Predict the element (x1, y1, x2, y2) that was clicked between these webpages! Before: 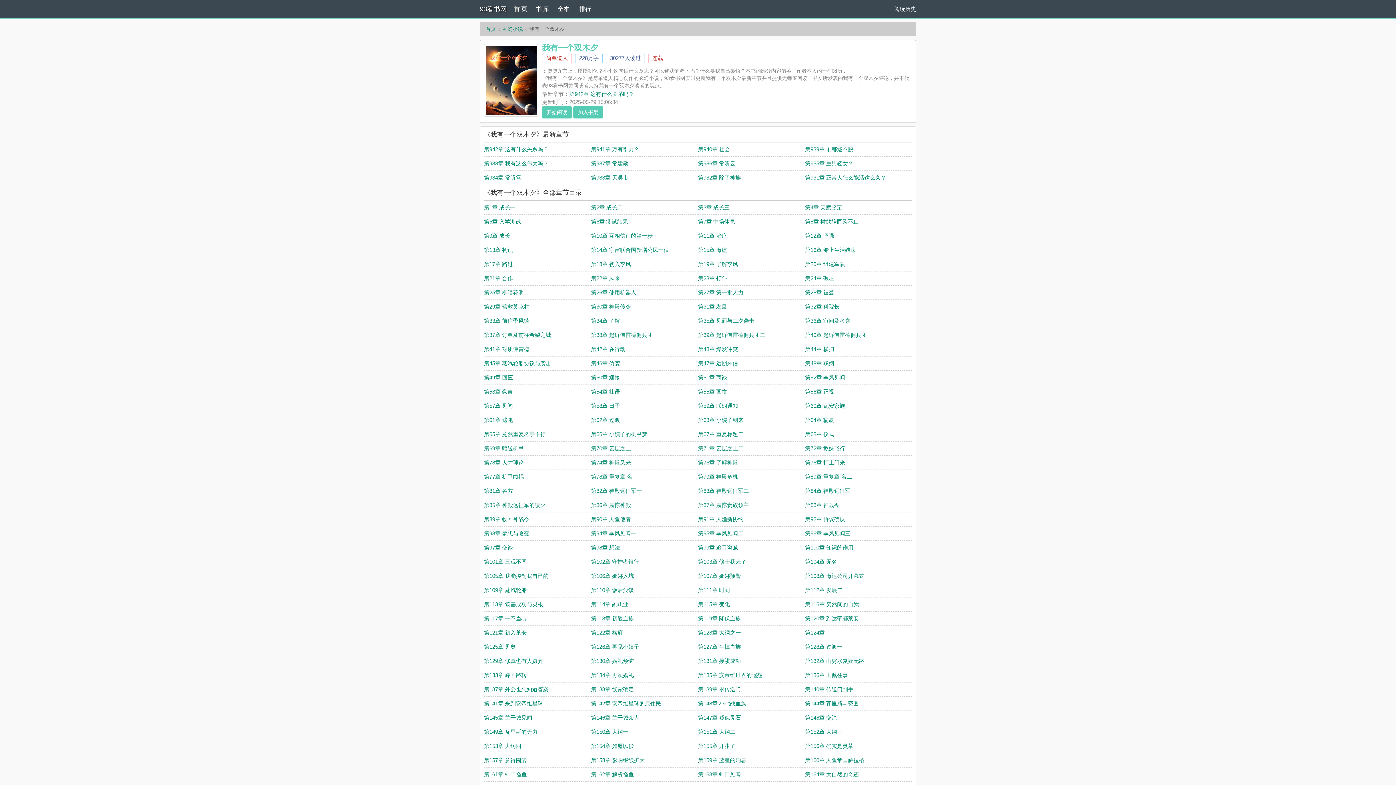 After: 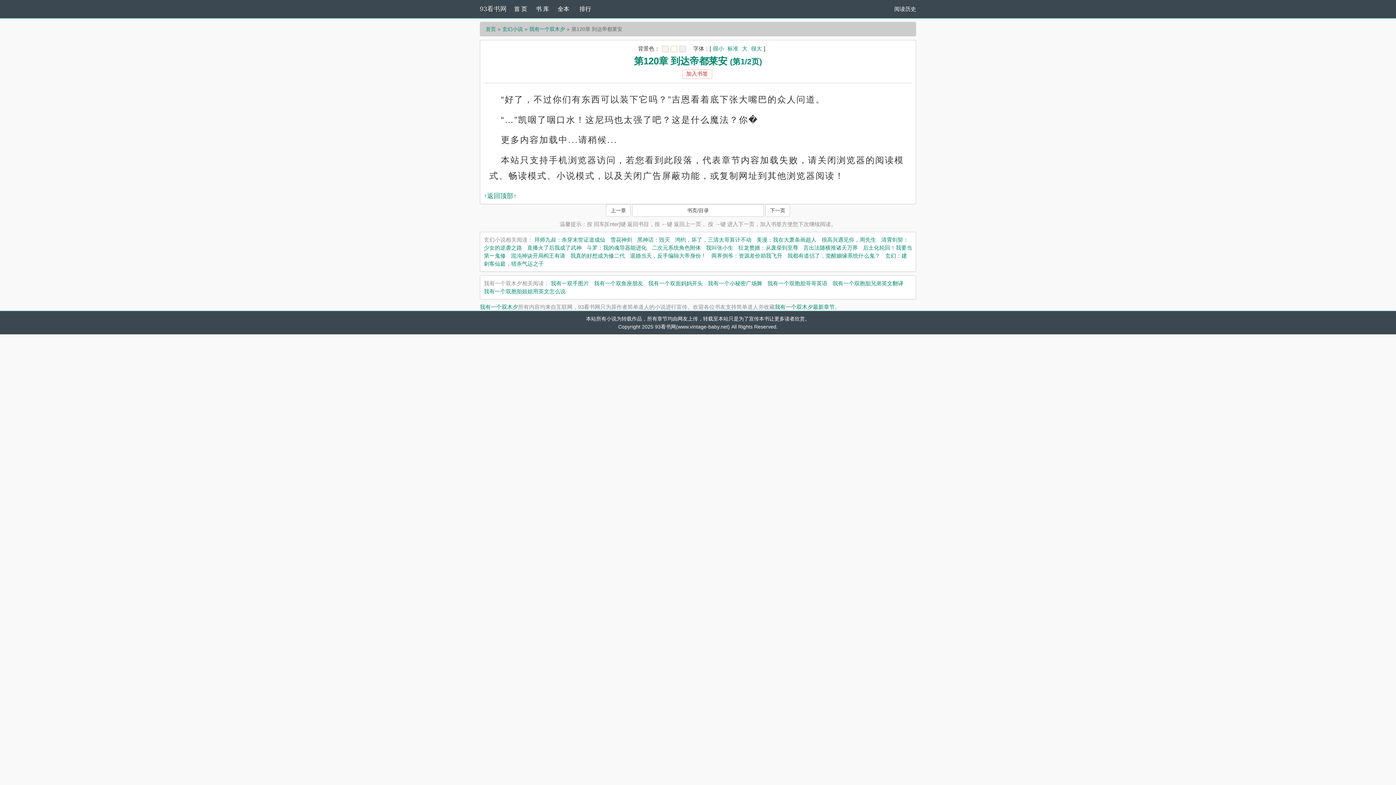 Action: label: 第120章 到达帝都莱安 bbox: (805, 615, 859, 621)